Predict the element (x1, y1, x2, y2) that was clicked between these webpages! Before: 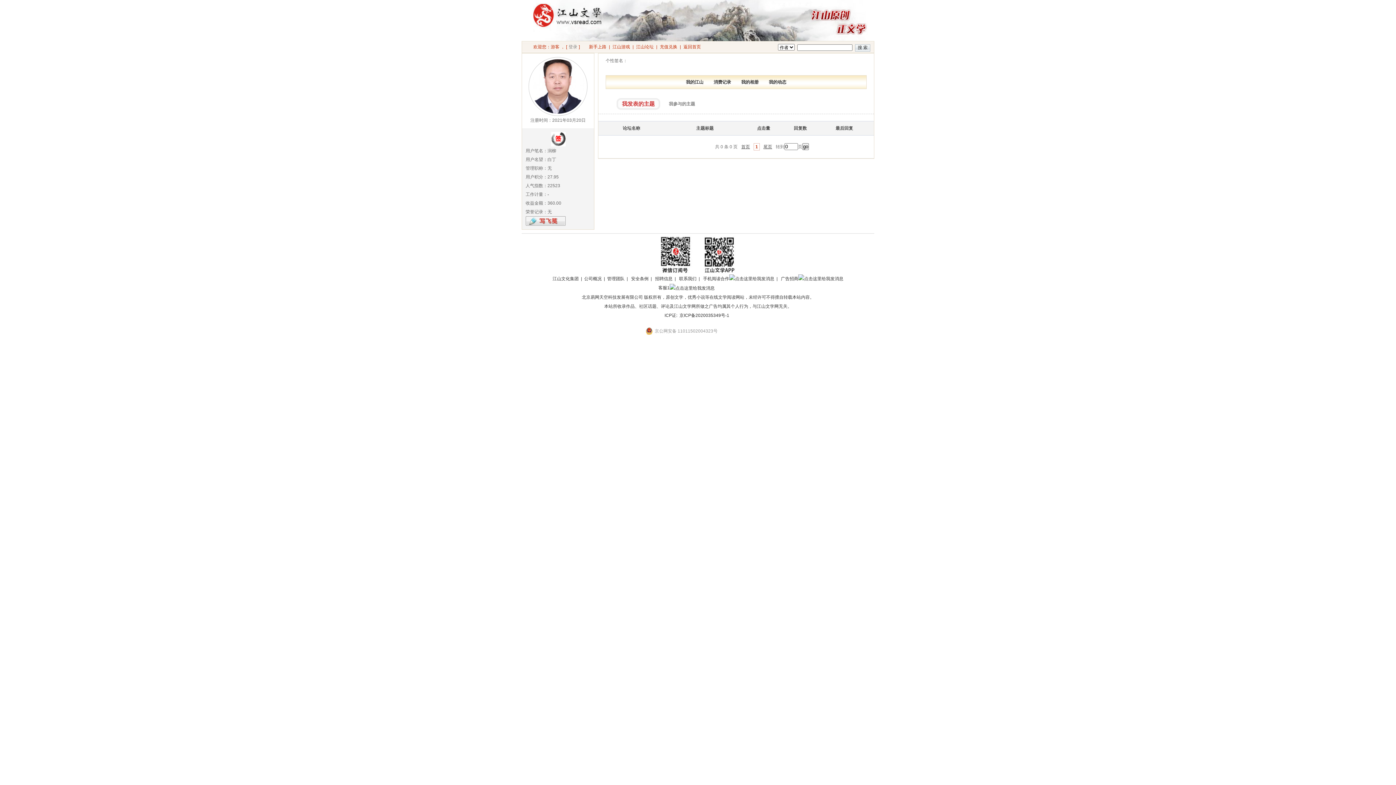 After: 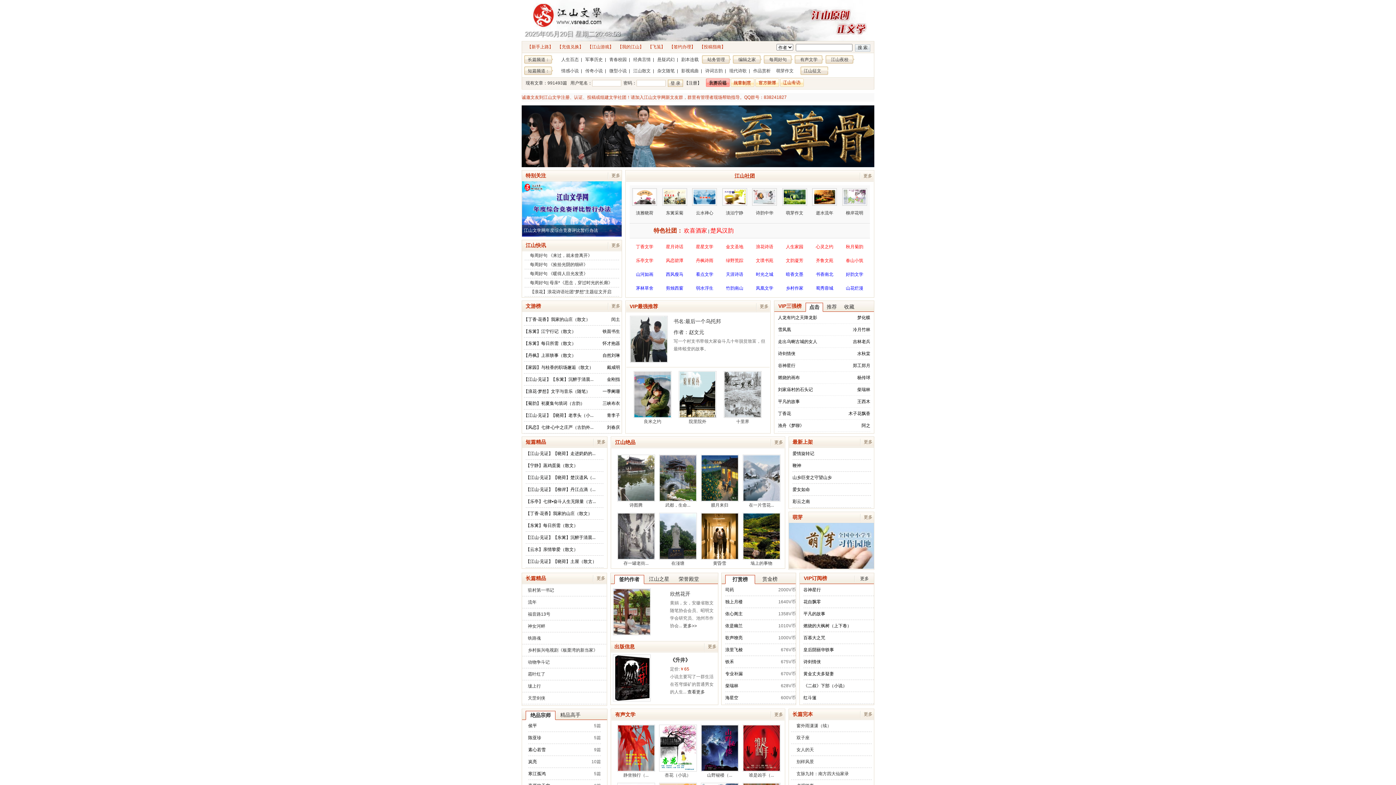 Action: label: 返回首页 bbox: (683, 44, 701, 49)